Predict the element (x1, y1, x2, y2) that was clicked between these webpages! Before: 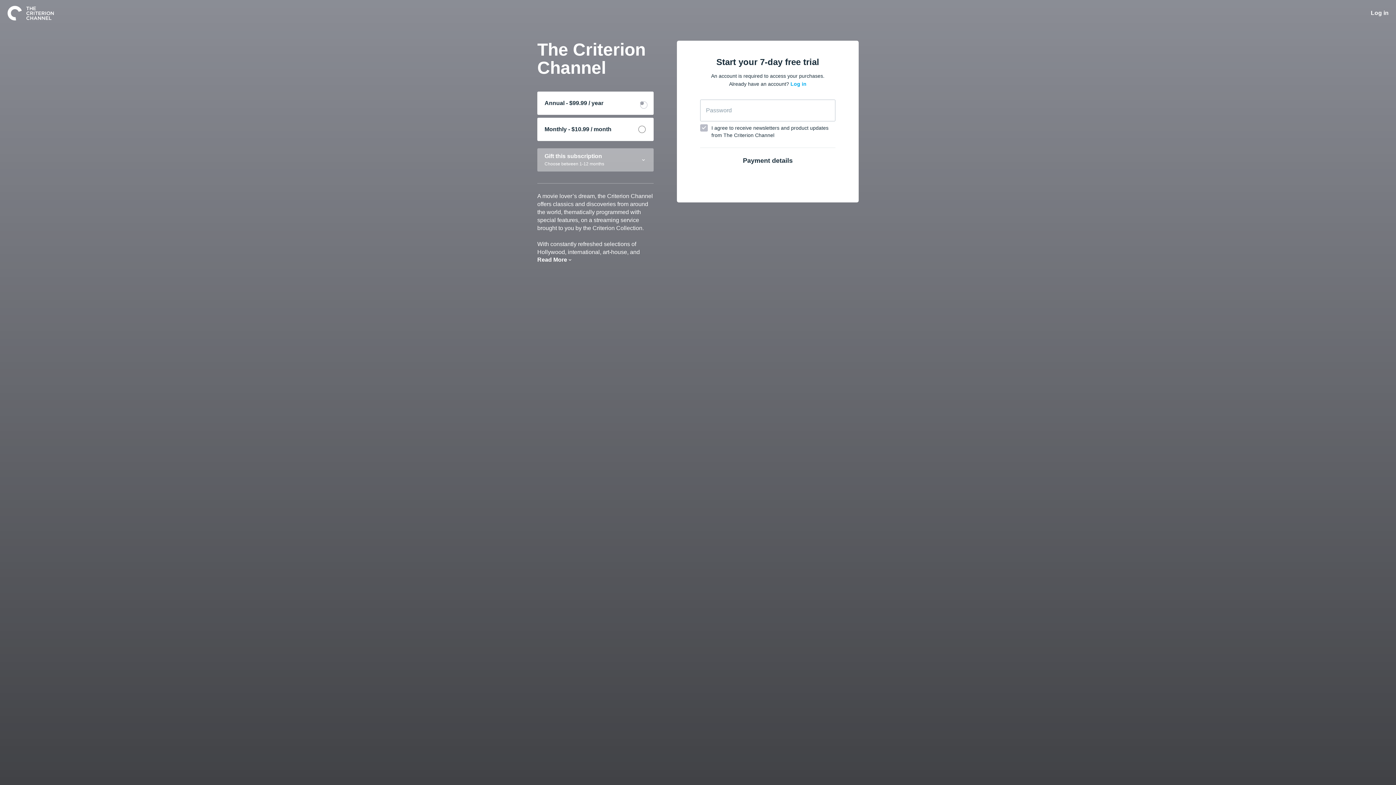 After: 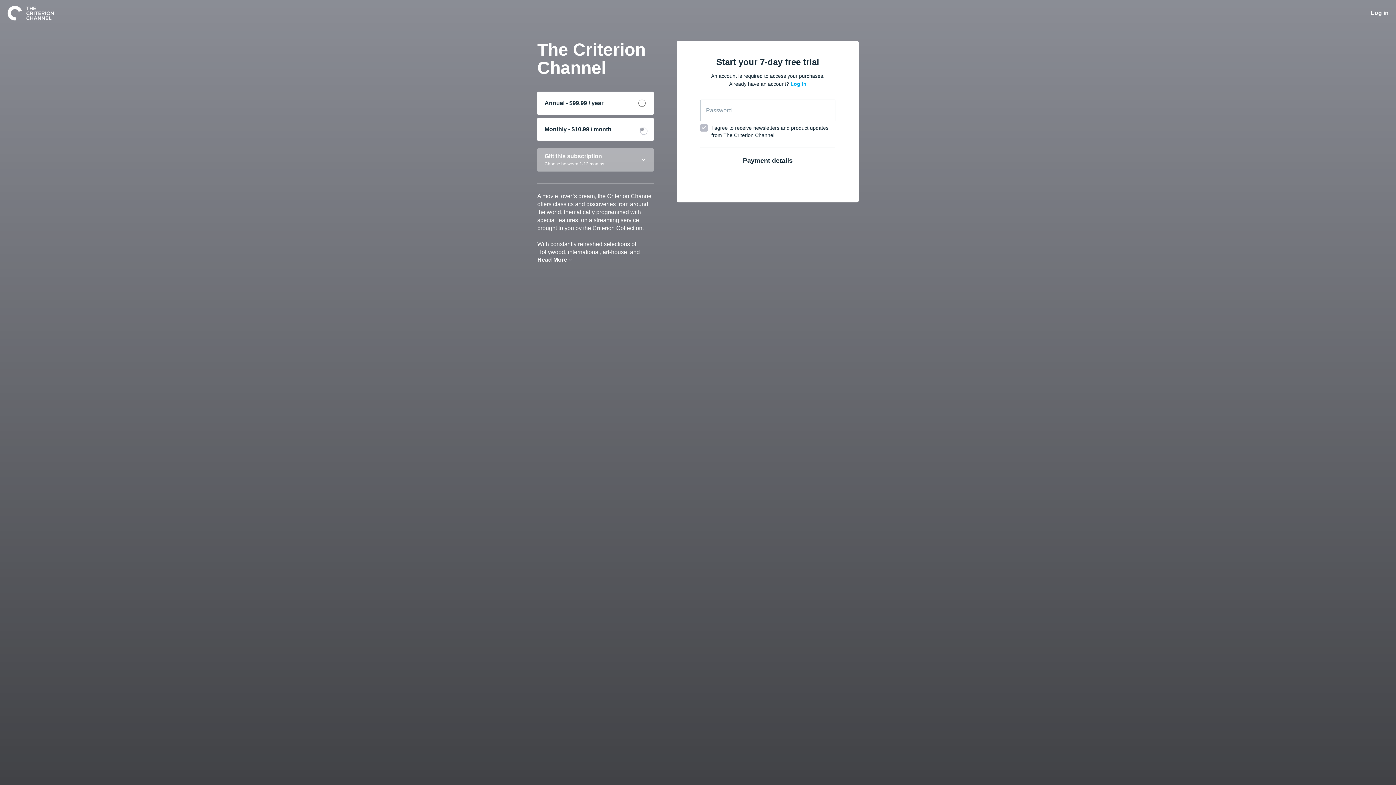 Action: bbox: (537, 117, 653, 141) label: Monthly - $10.99 / month